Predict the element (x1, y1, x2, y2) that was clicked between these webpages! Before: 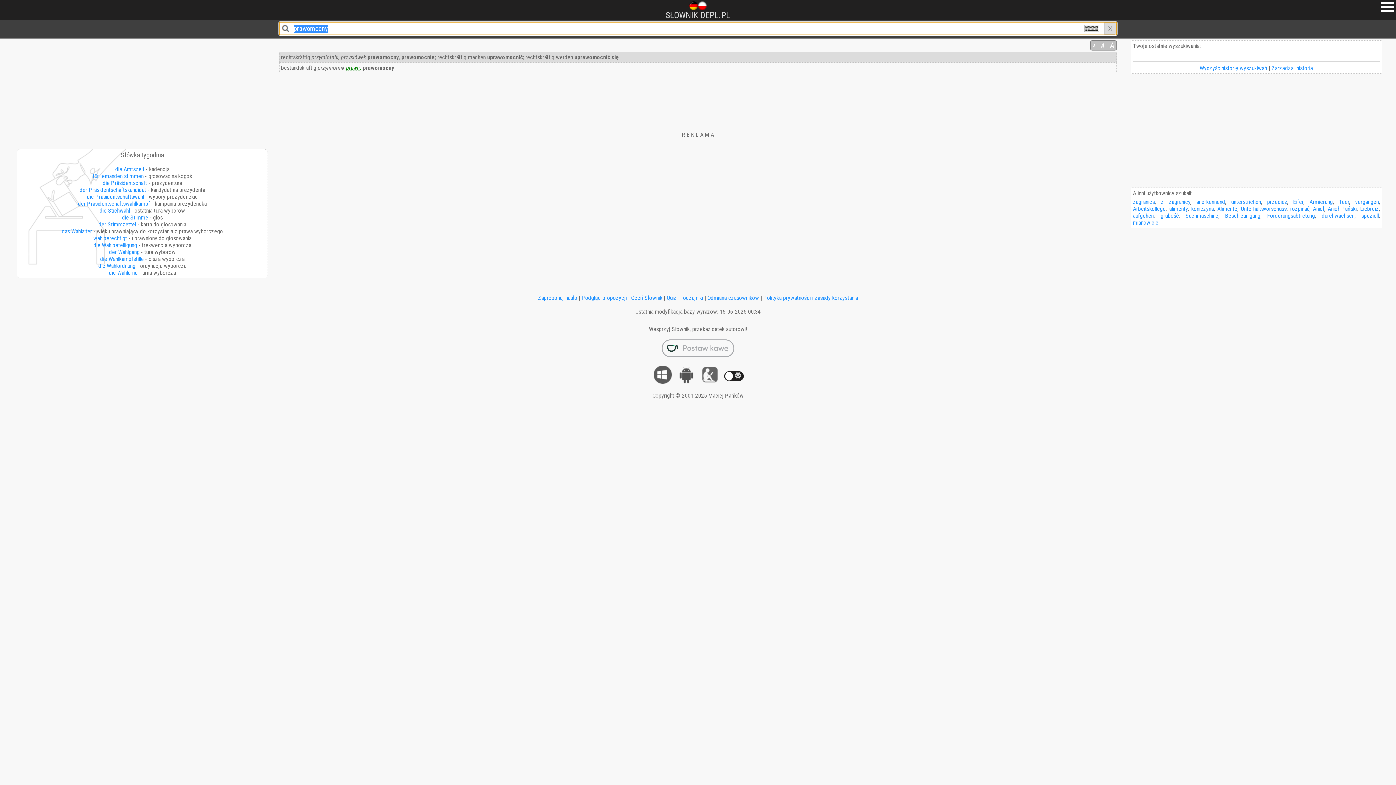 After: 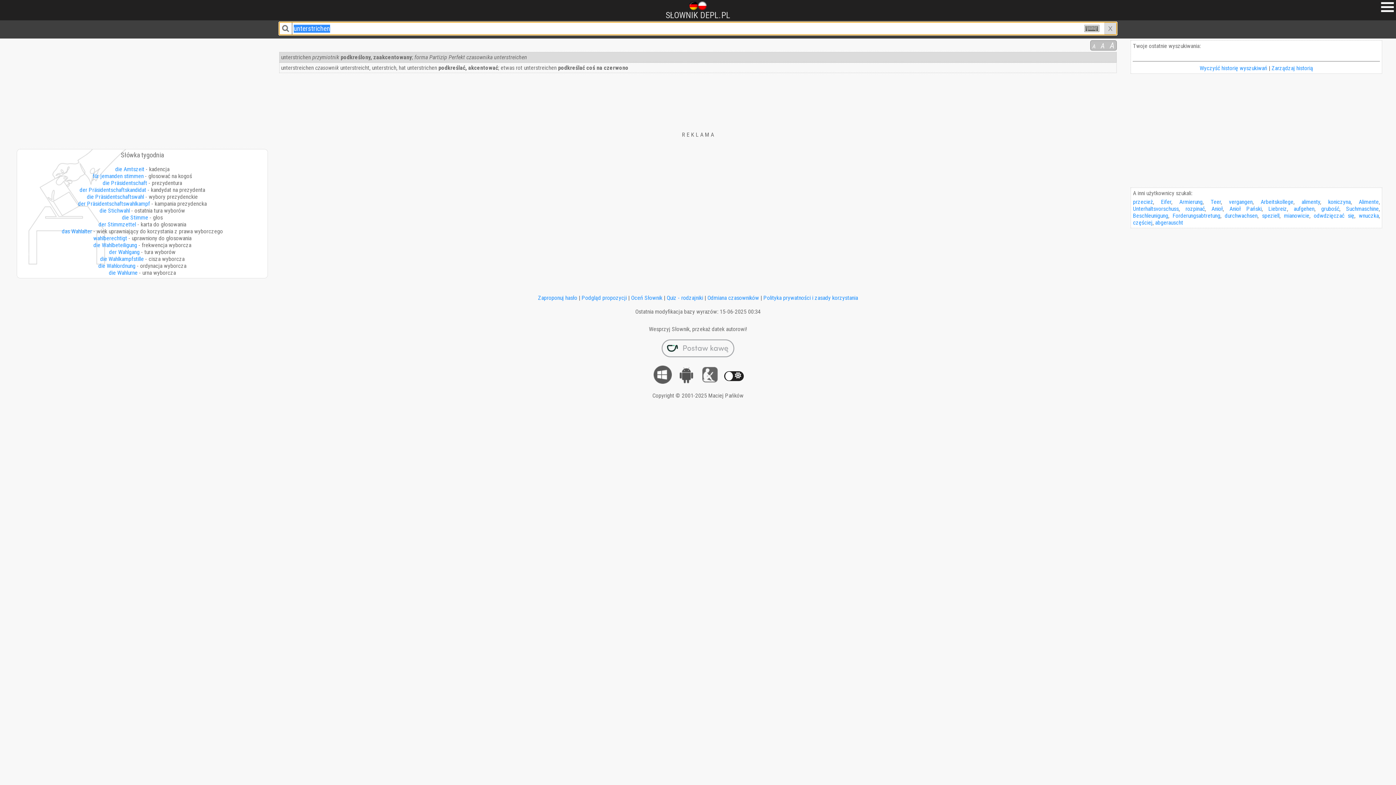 Action: label: unterstrichen bbox: (1231, 198, 1261, 205)